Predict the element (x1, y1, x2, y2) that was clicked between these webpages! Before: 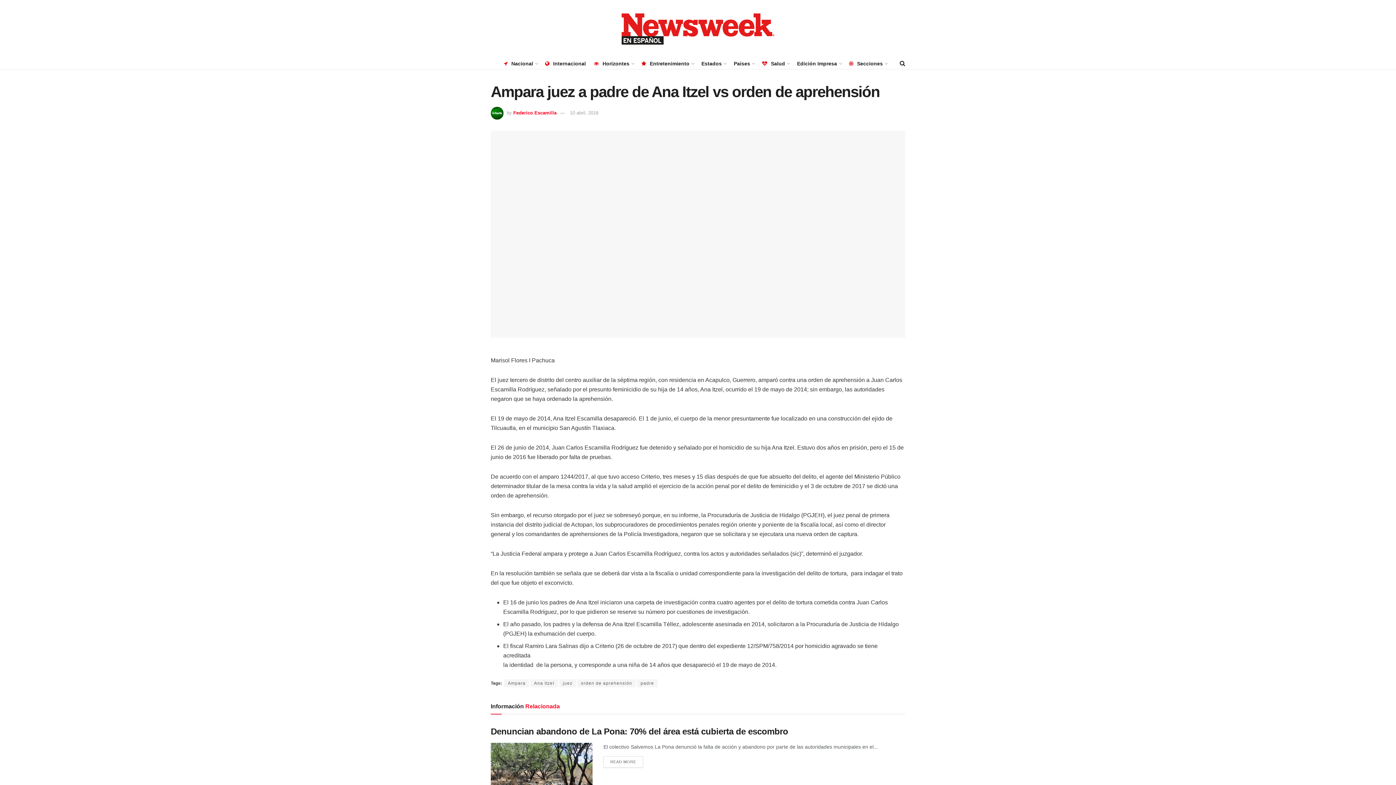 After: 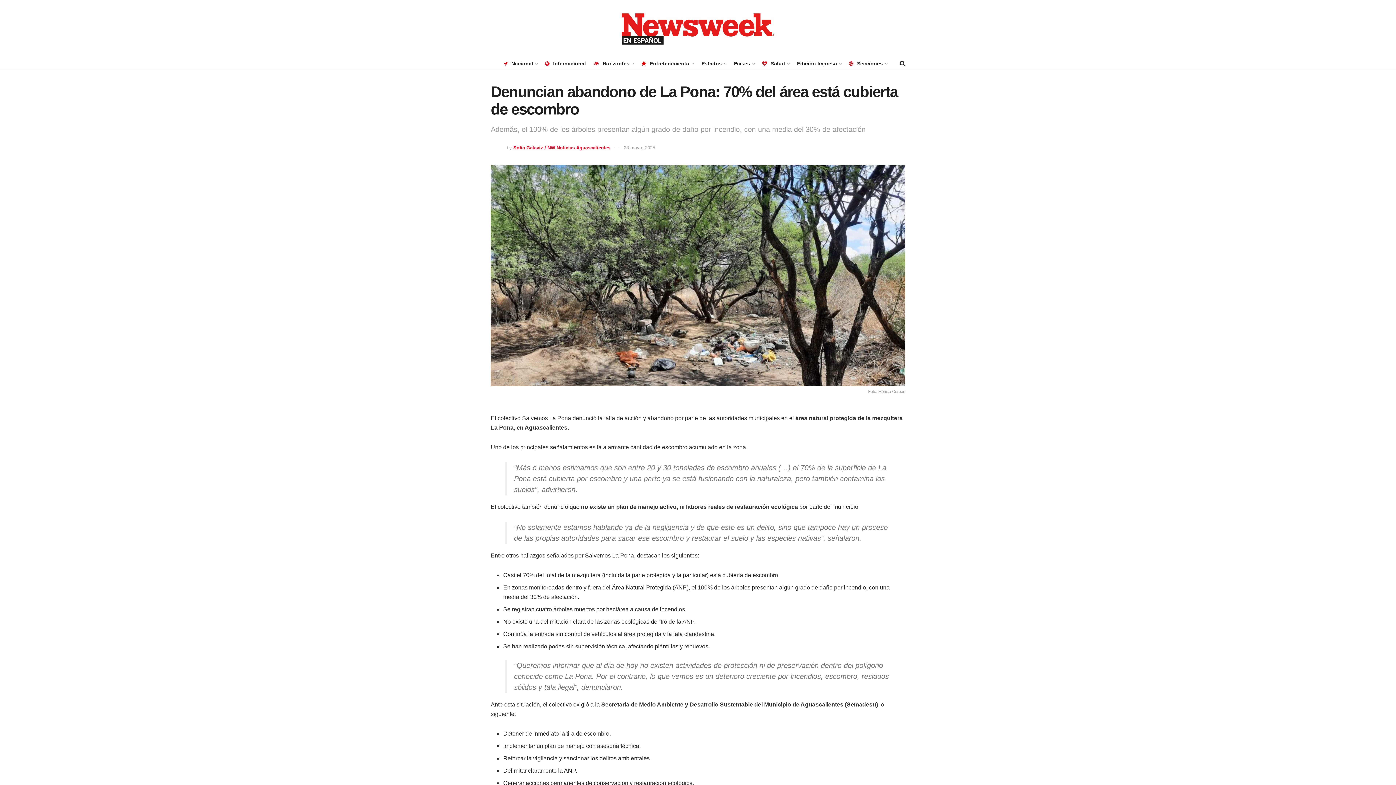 Action: bbox: (490, 743, 592, 794)